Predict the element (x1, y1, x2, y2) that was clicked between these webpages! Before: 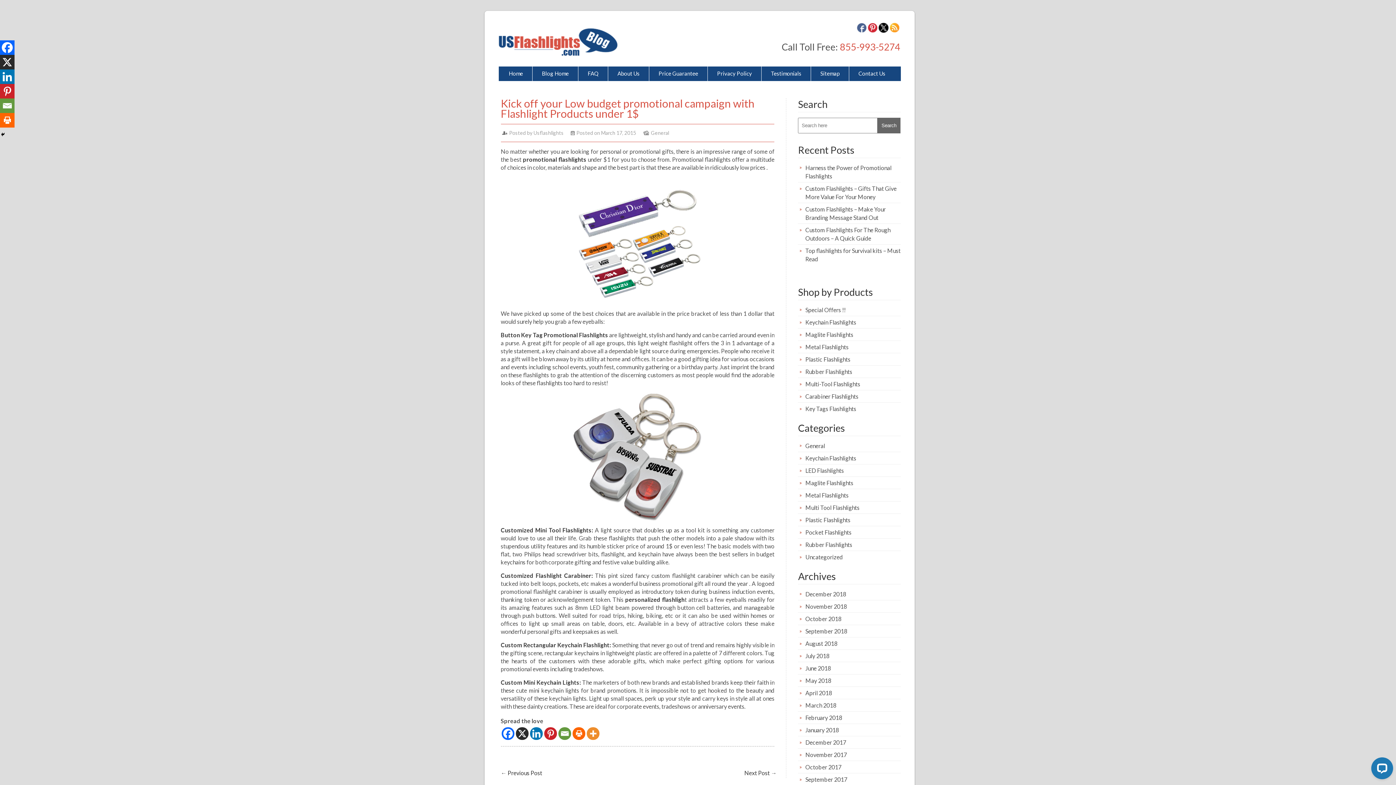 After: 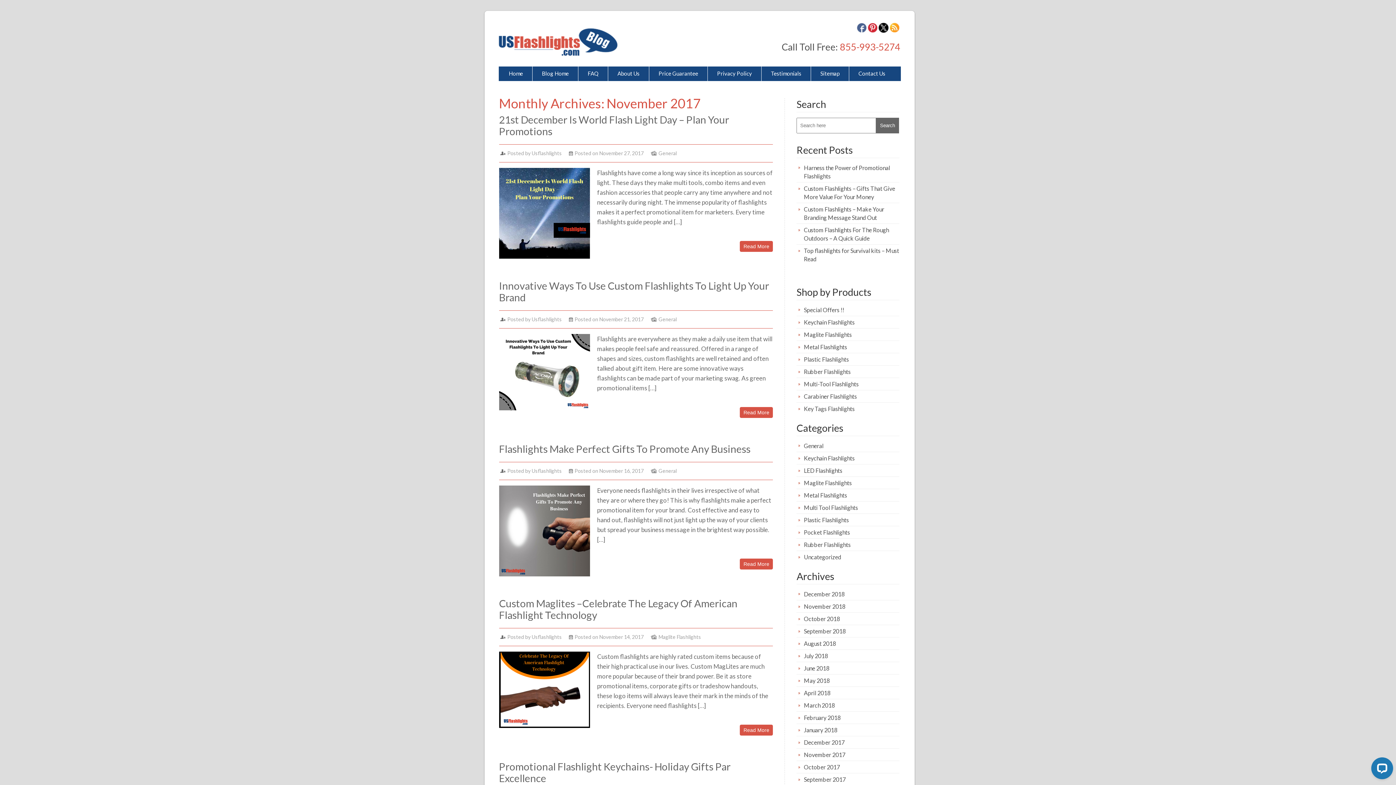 Action: label: November 2017 bbox: (805, 750, 900, 759)